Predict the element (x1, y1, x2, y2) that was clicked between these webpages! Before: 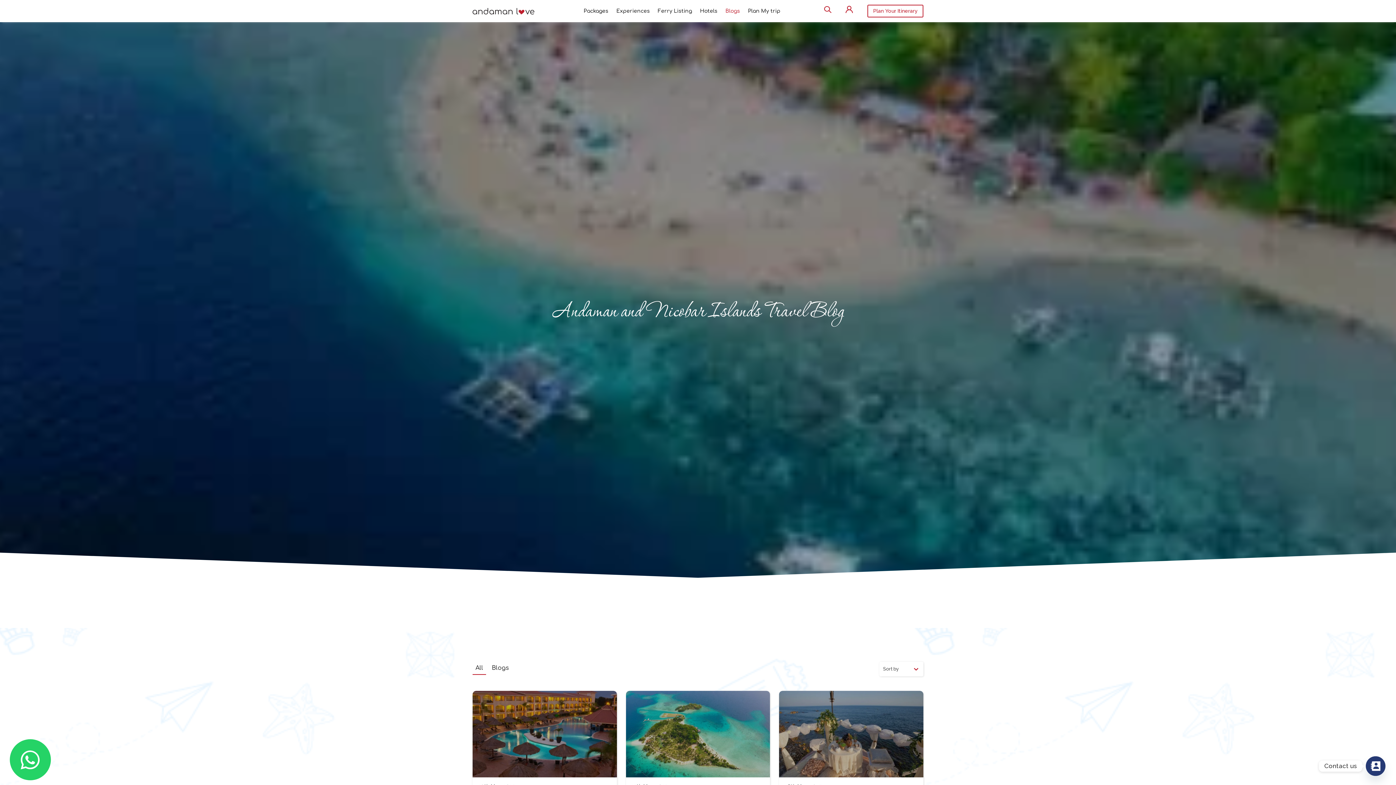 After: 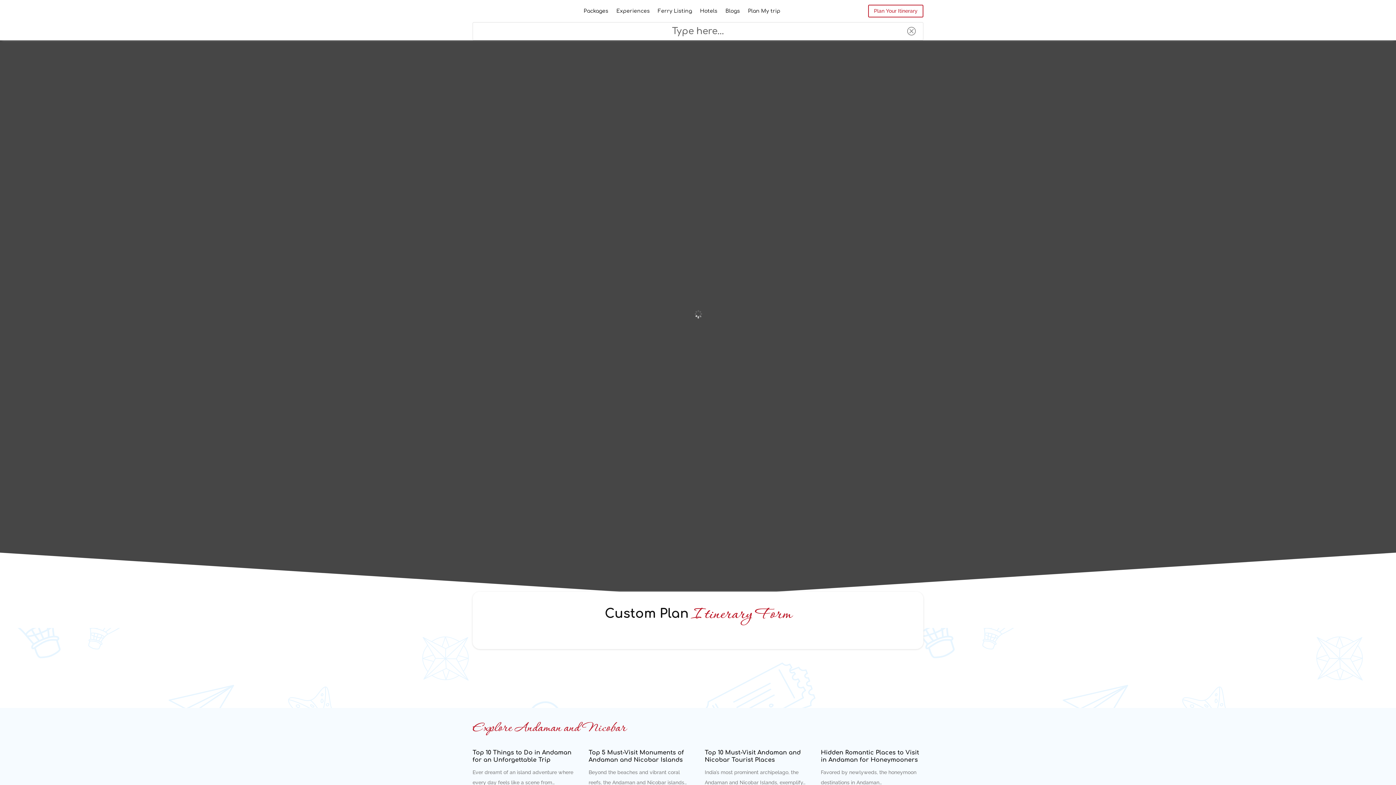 Action: label: Plan Your Itinerary bbox: (867, 4, 923, 17)